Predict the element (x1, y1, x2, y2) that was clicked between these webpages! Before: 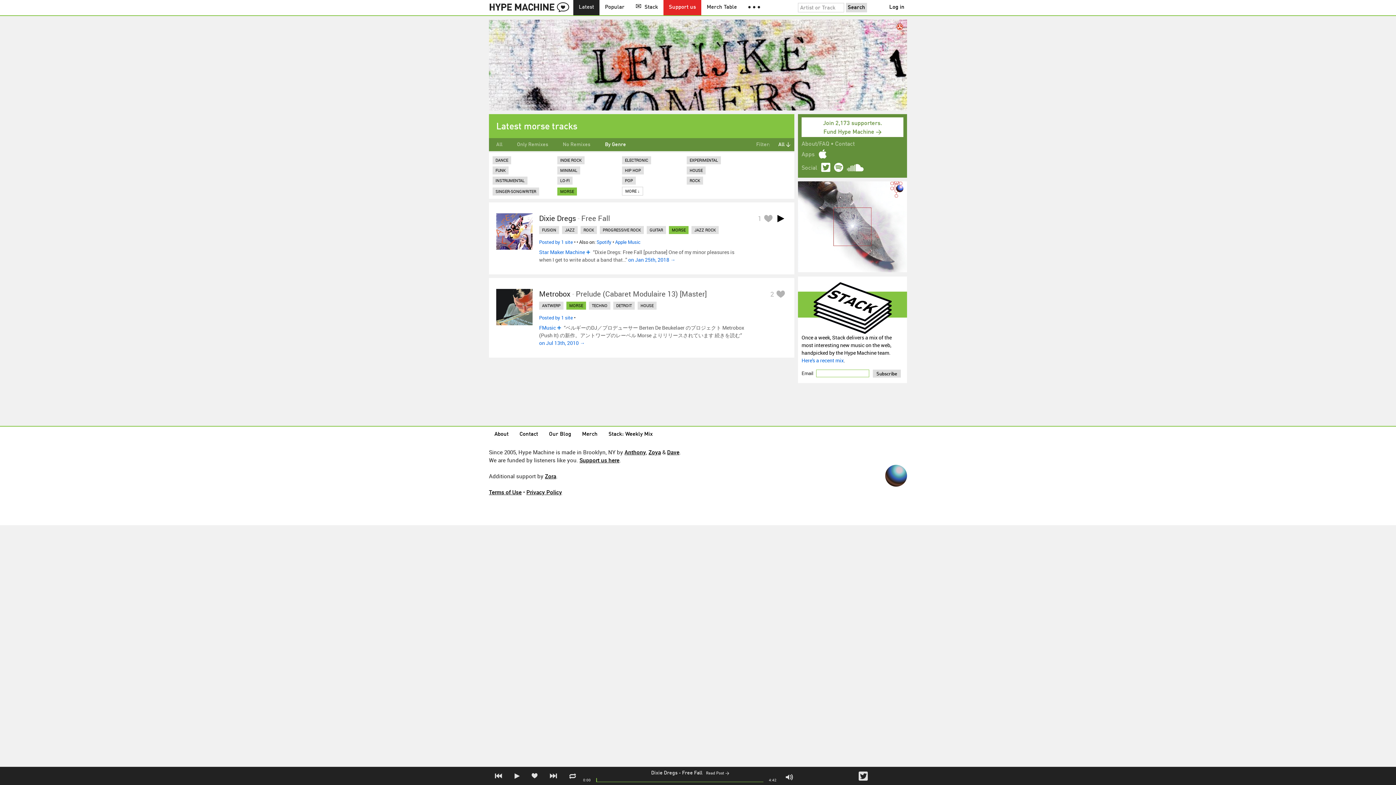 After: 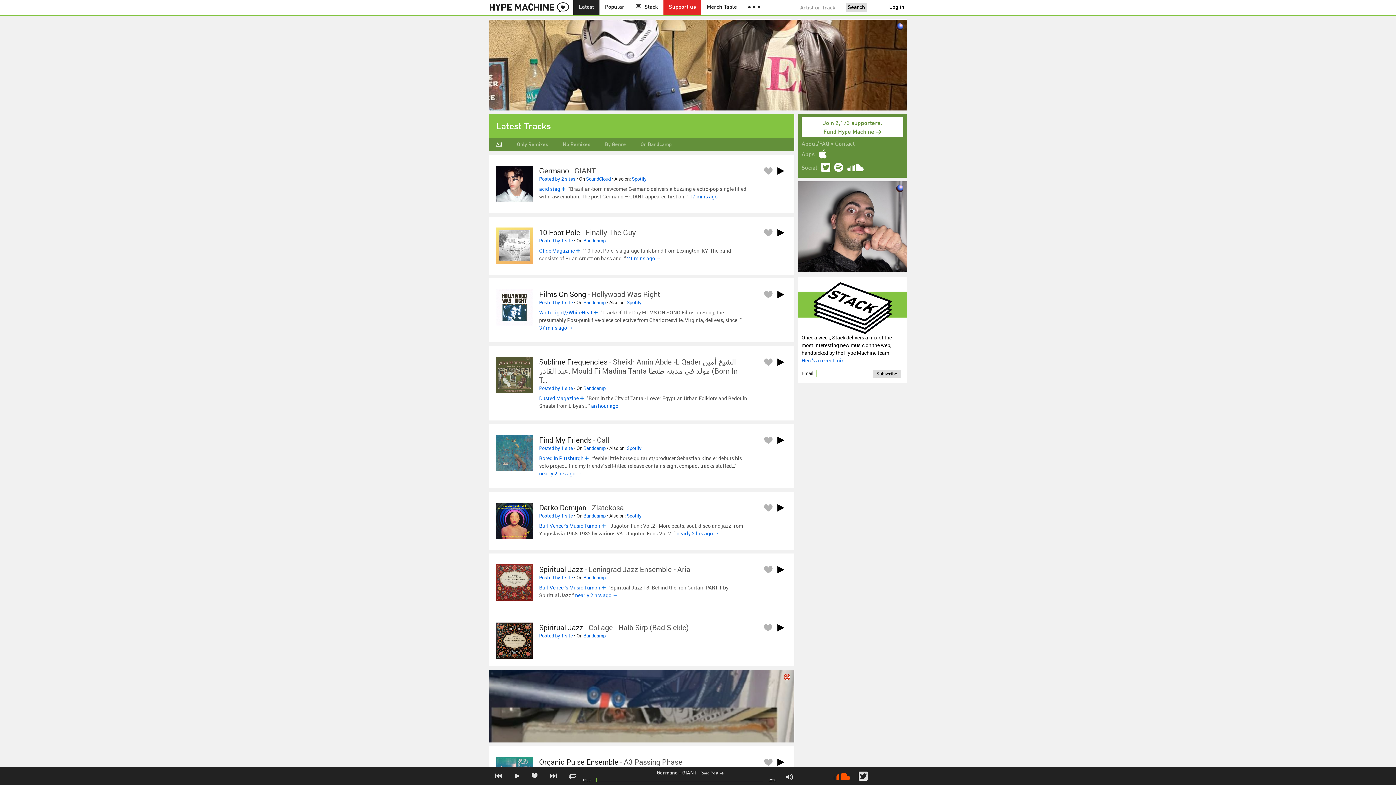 Action: label: All bbox: (489, 138, 509, 151)